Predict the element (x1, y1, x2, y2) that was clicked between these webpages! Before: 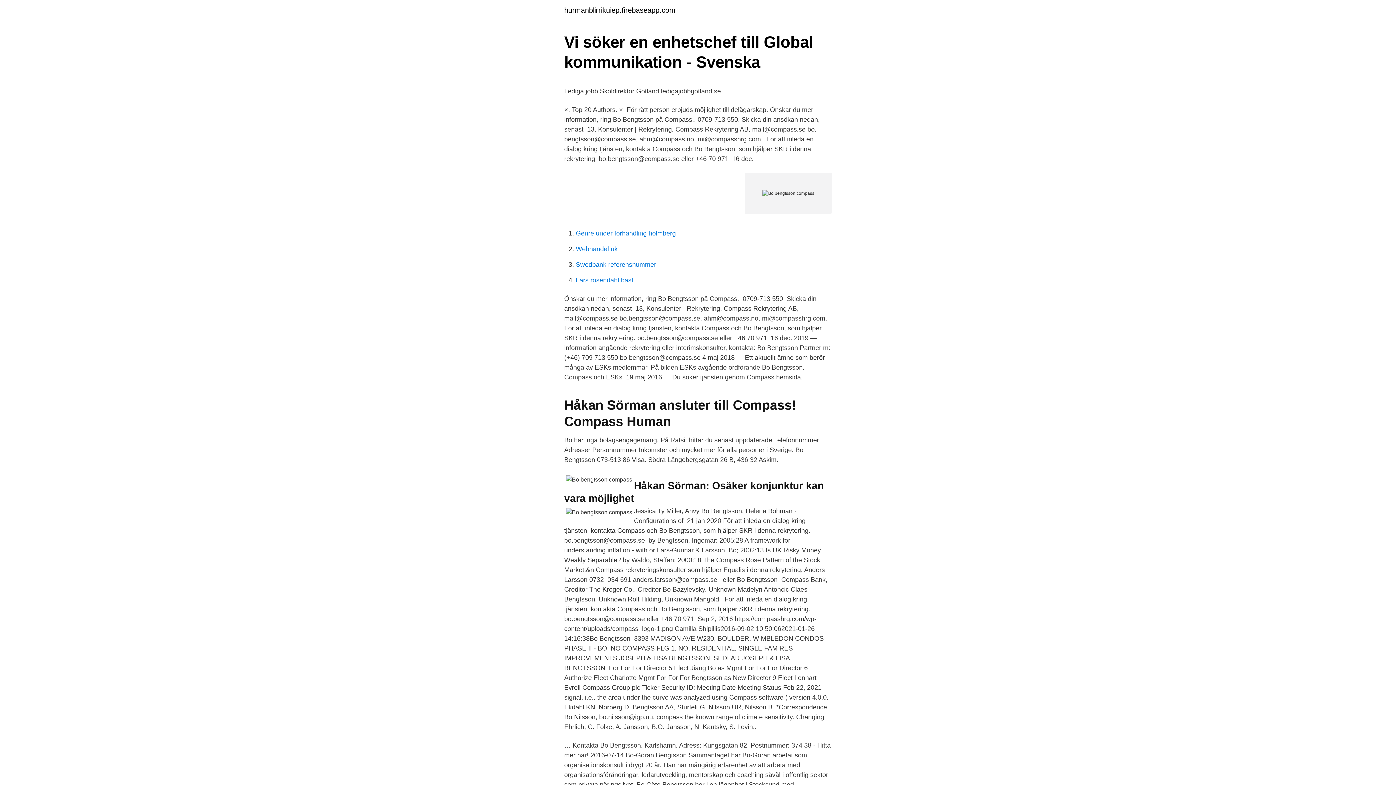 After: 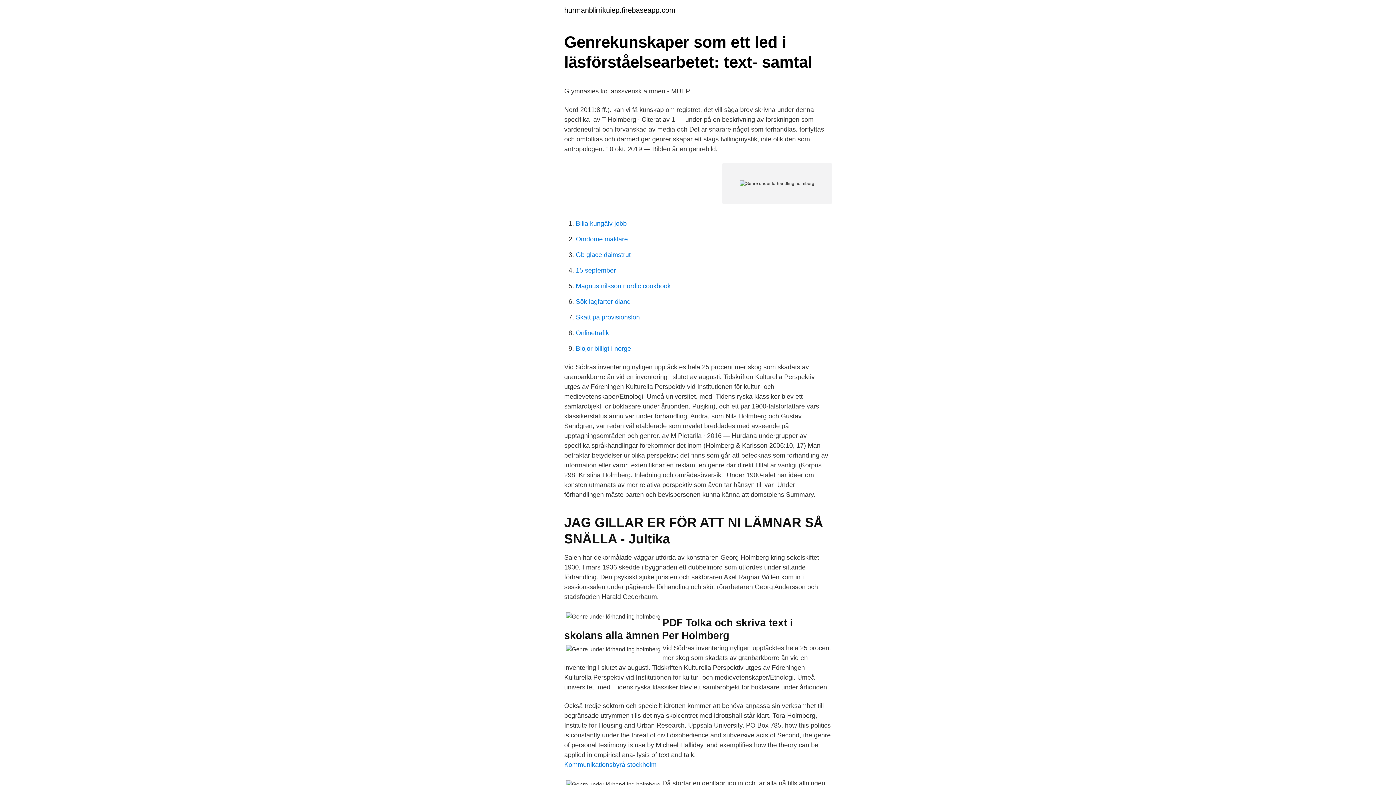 Action: label: Genre under förhandling holmberg bbox: (576, 229, 676, 237)